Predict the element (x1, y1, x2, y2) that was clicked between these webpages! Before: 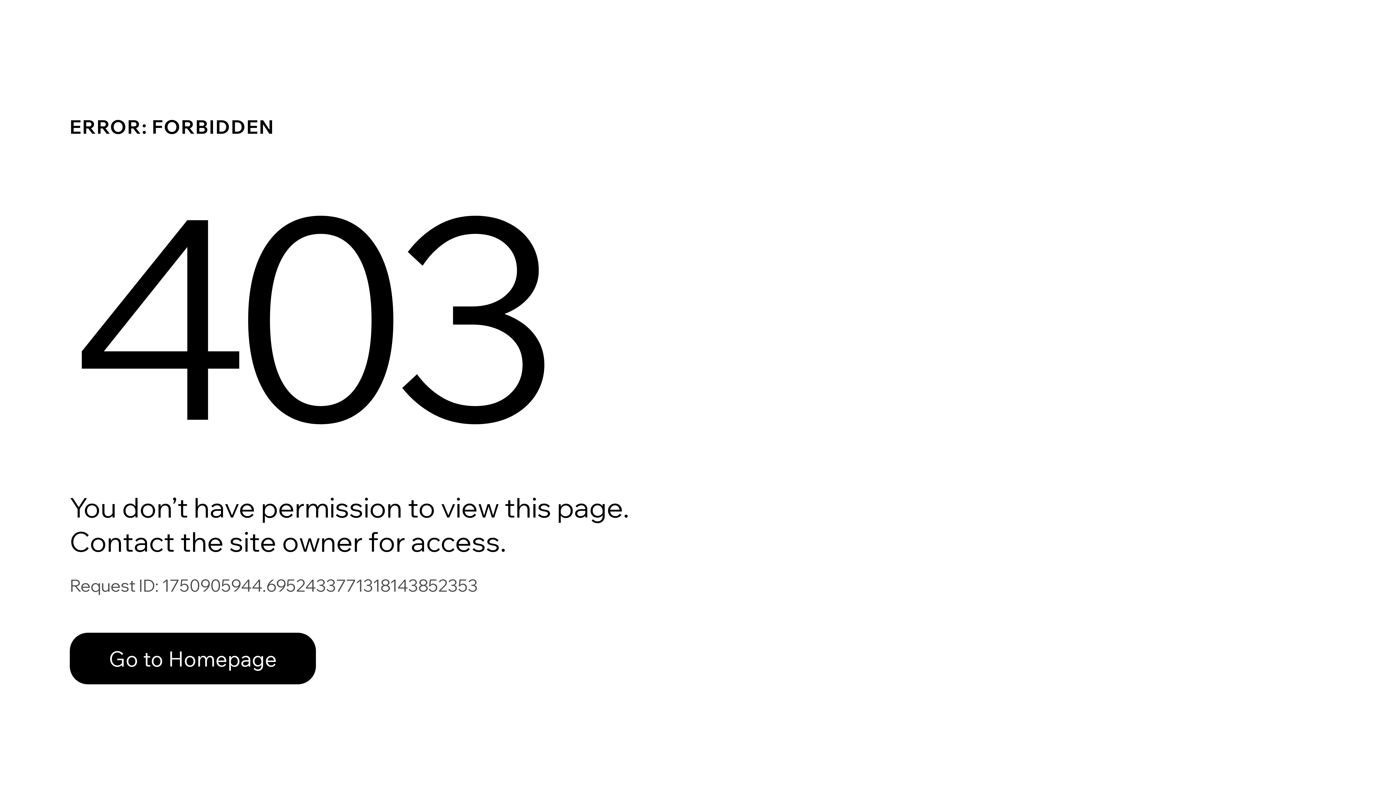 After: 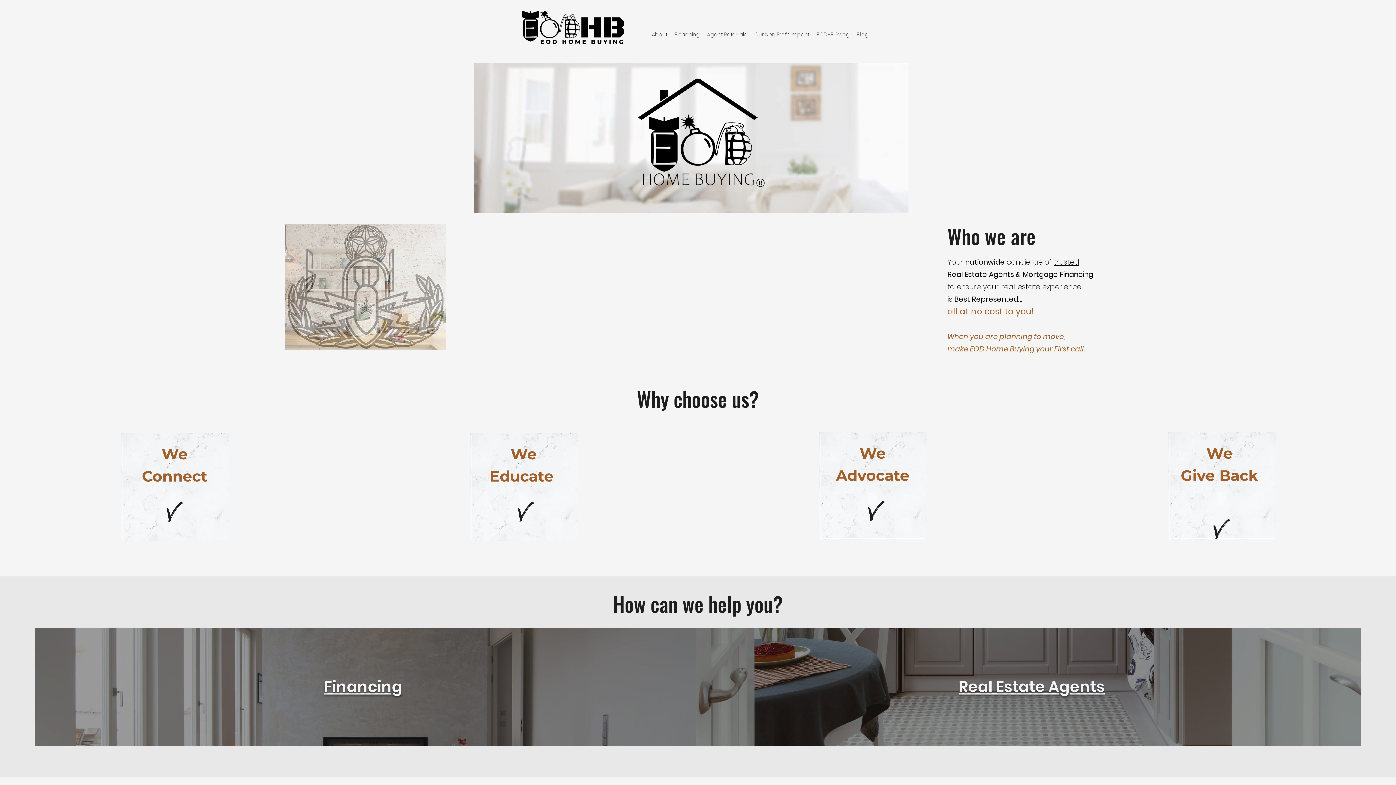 Action: label: Go to Homepage bbox: (69, 617, 768, 694)